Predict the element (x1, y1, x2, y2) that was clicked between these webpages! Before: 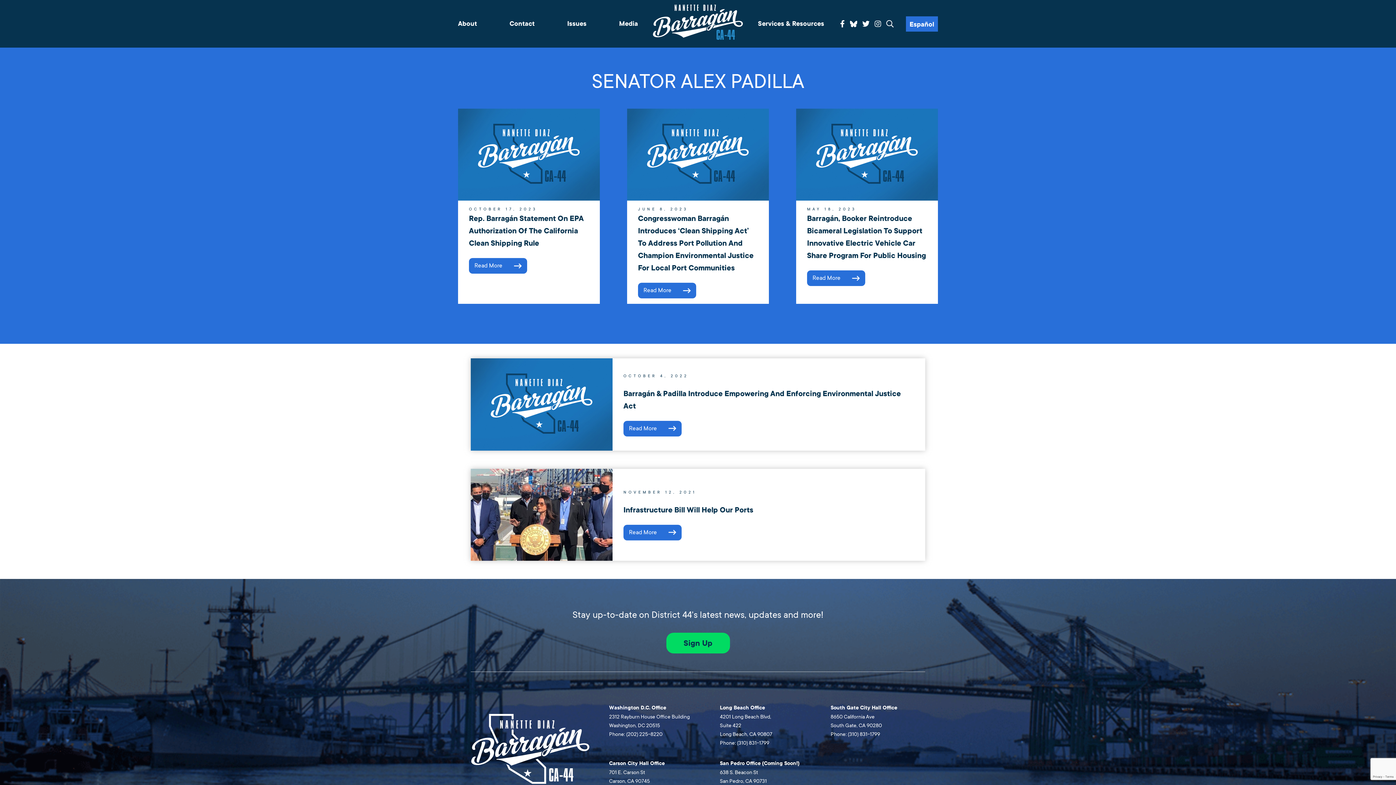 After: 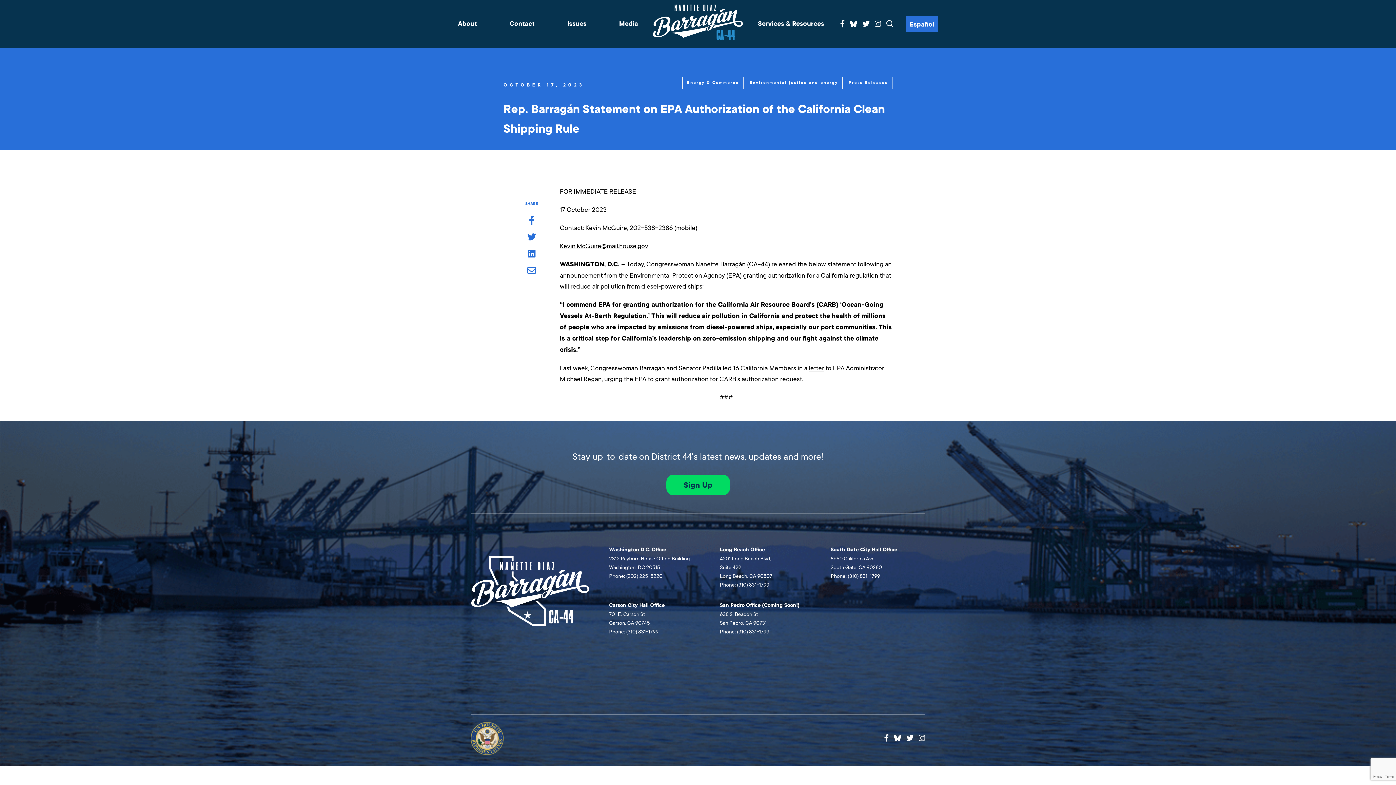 Action: bbox: (469, 258, 527, 273) label: Read More
Rep. Barragán Statement on EPA Authorization of the California Clean Shipping Rule